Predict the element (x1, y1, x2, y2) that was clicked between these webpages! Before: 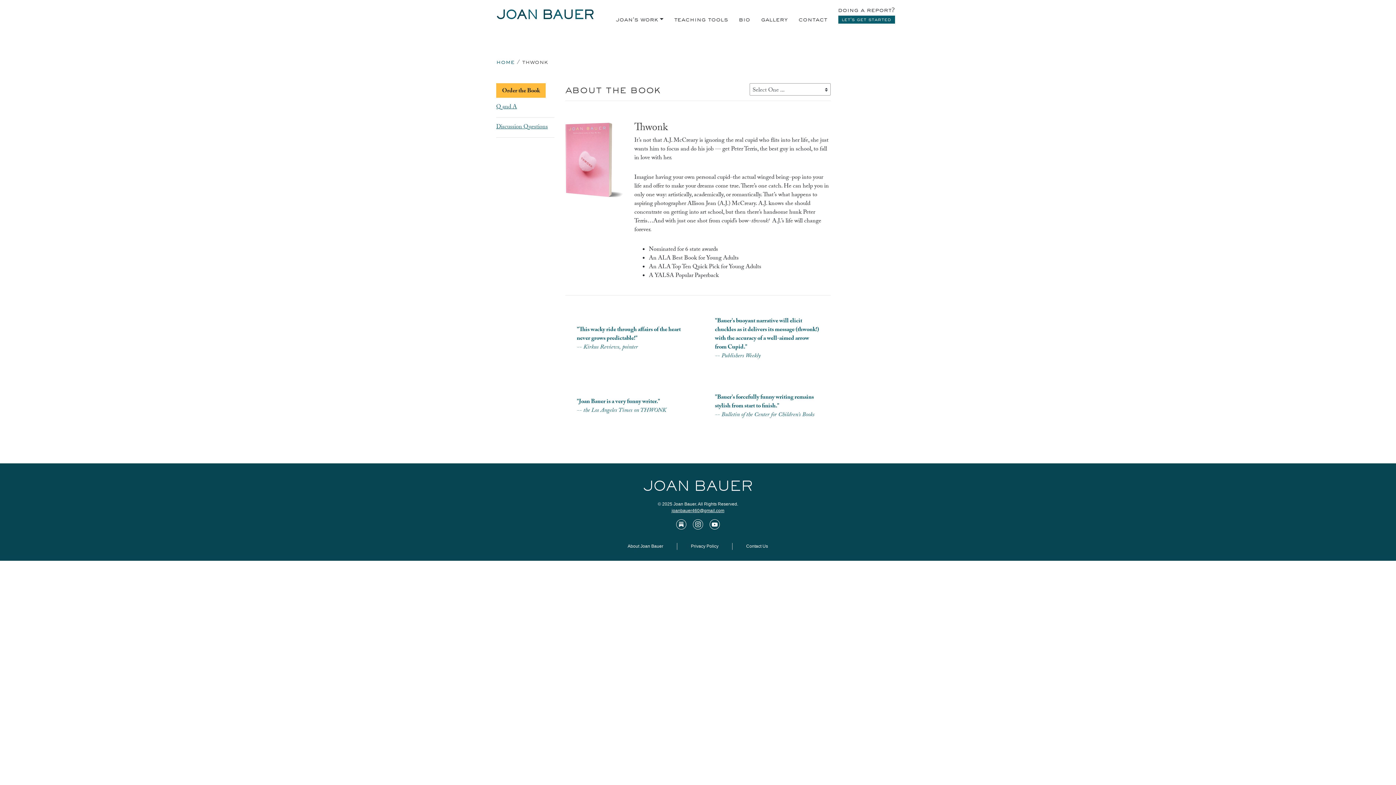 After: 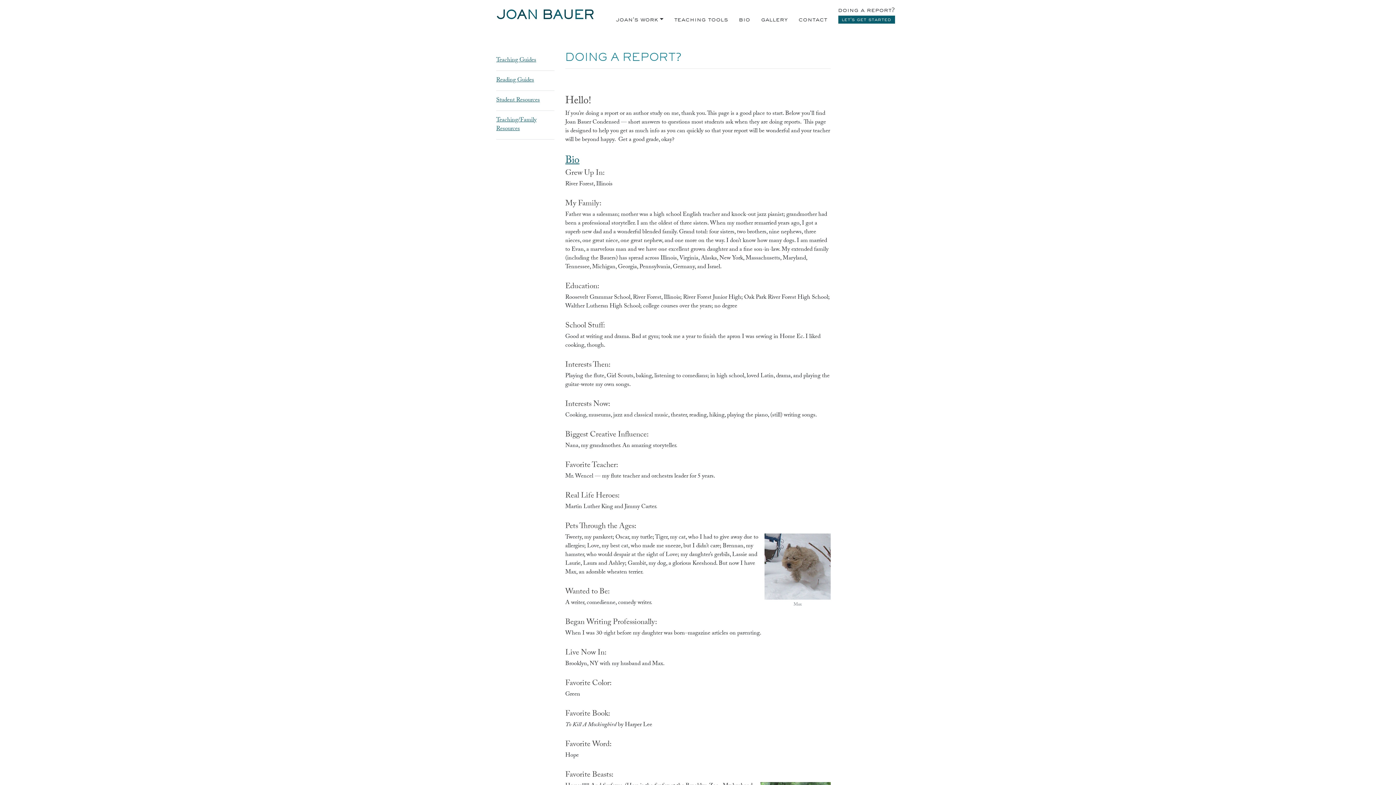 Action: label: doing a report? bbox: (832, 0, 900, 29)